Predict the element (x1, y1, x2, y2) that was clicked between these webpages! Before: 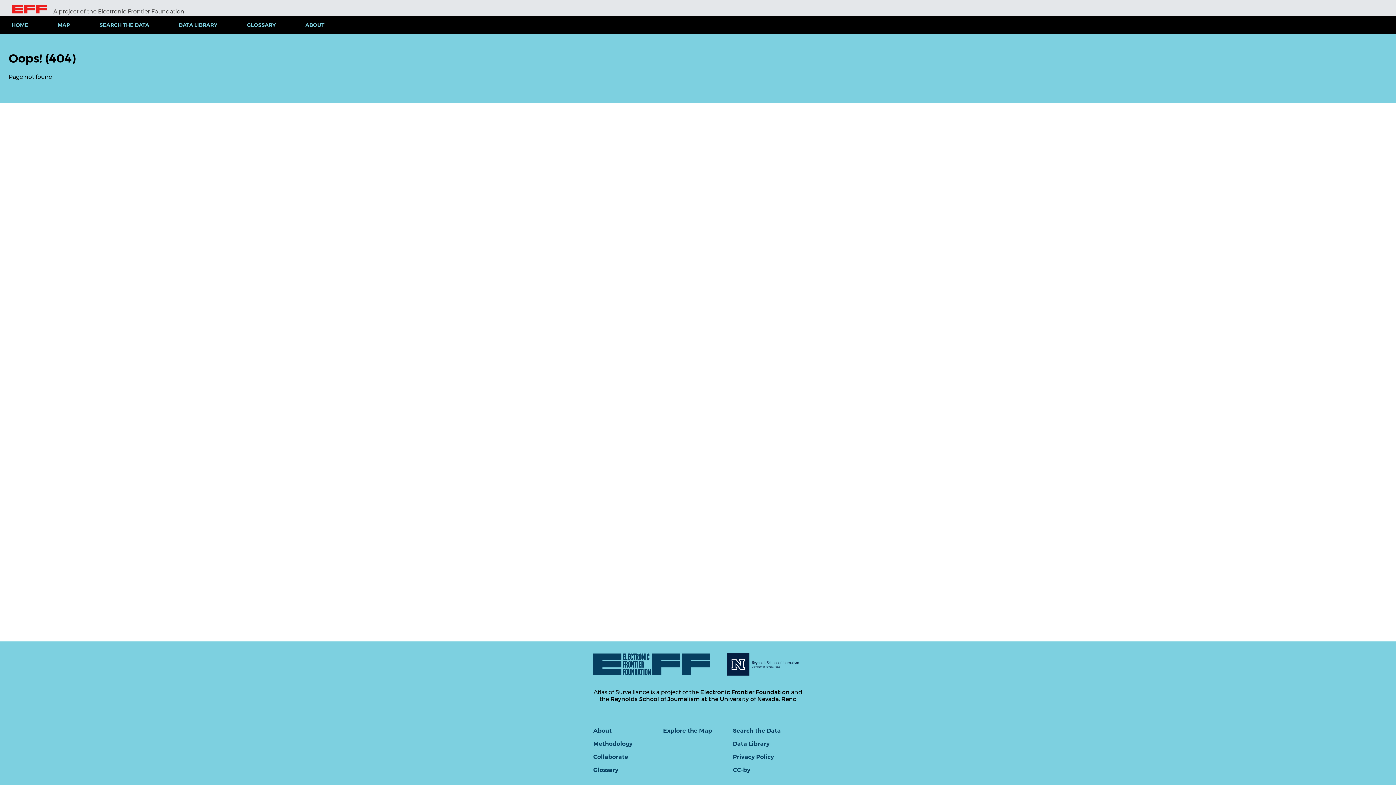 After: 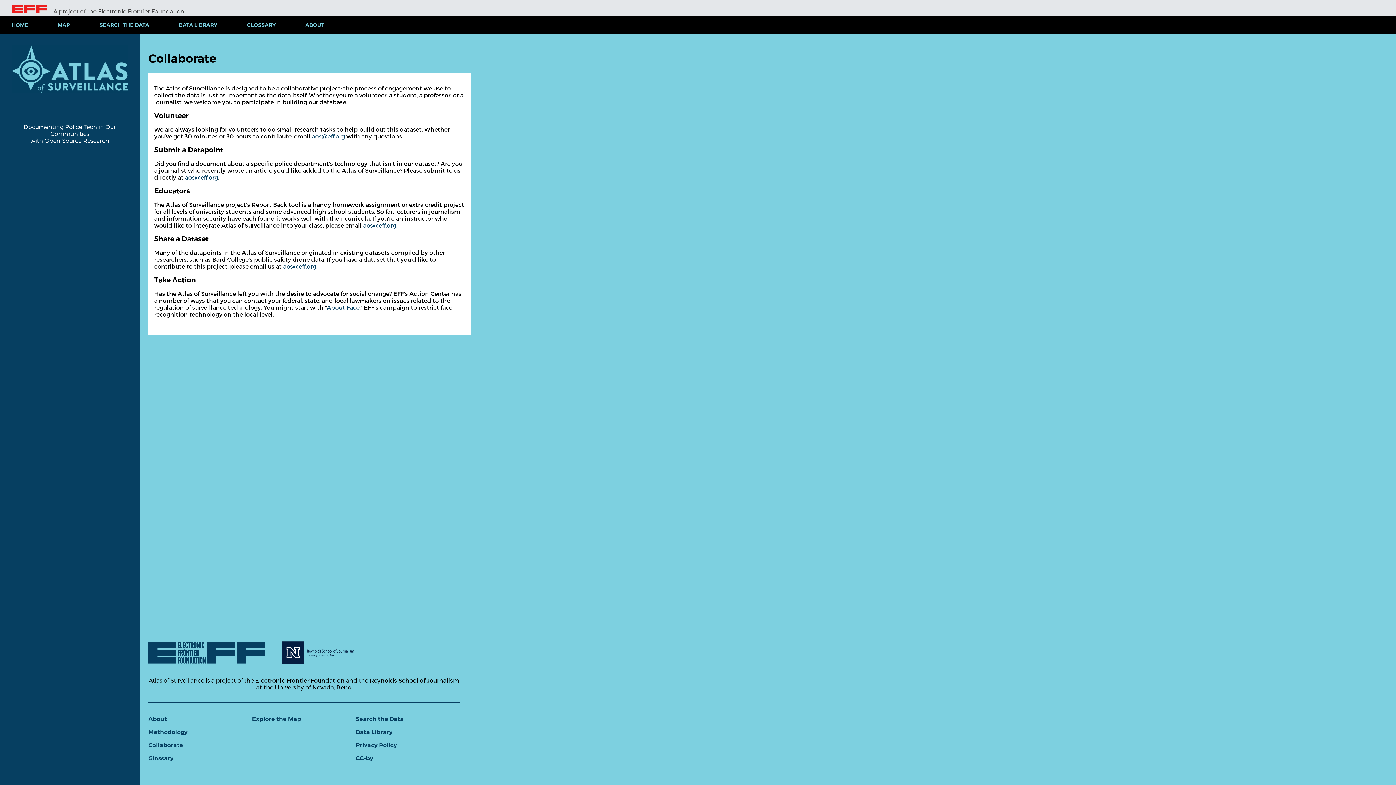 Action: label: Collaborate bbox: (593, 753, 628, 760)